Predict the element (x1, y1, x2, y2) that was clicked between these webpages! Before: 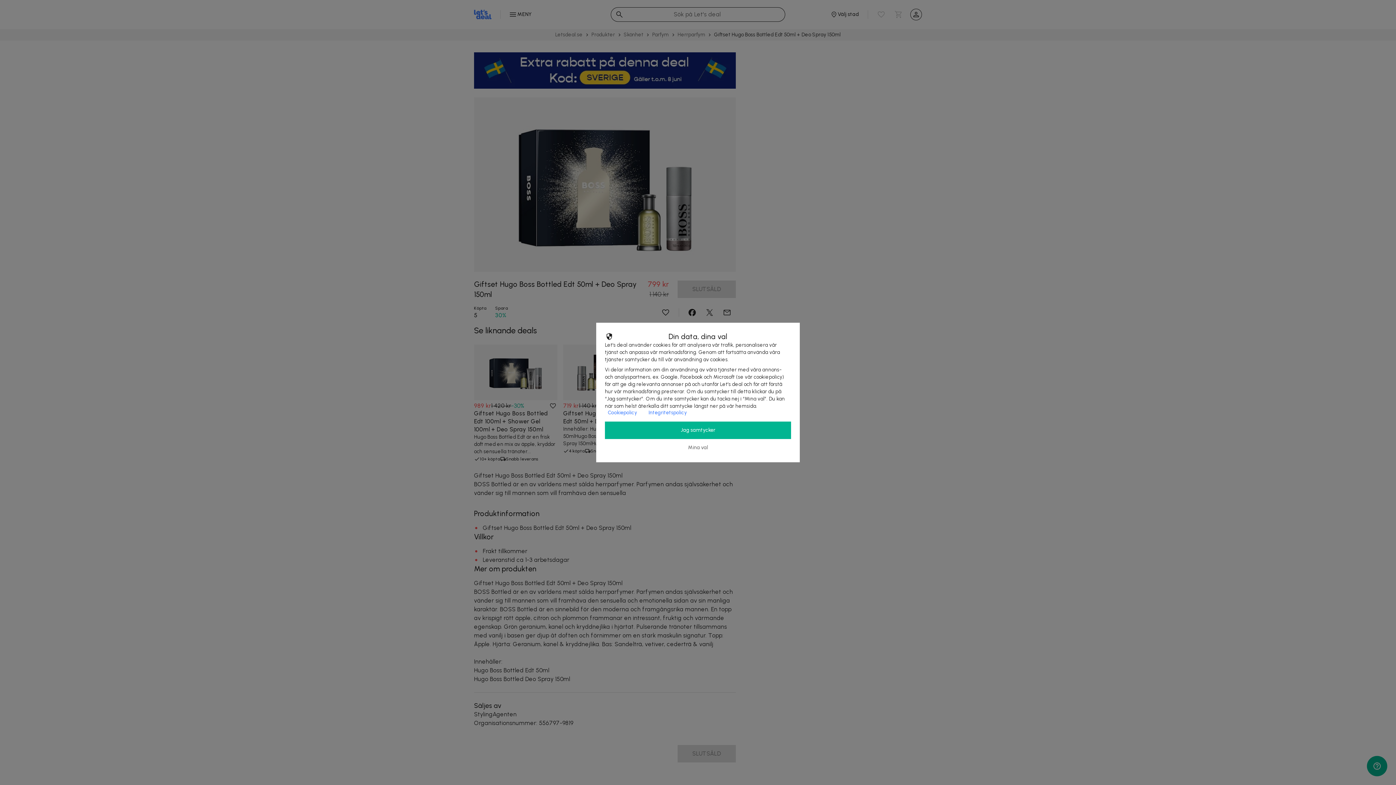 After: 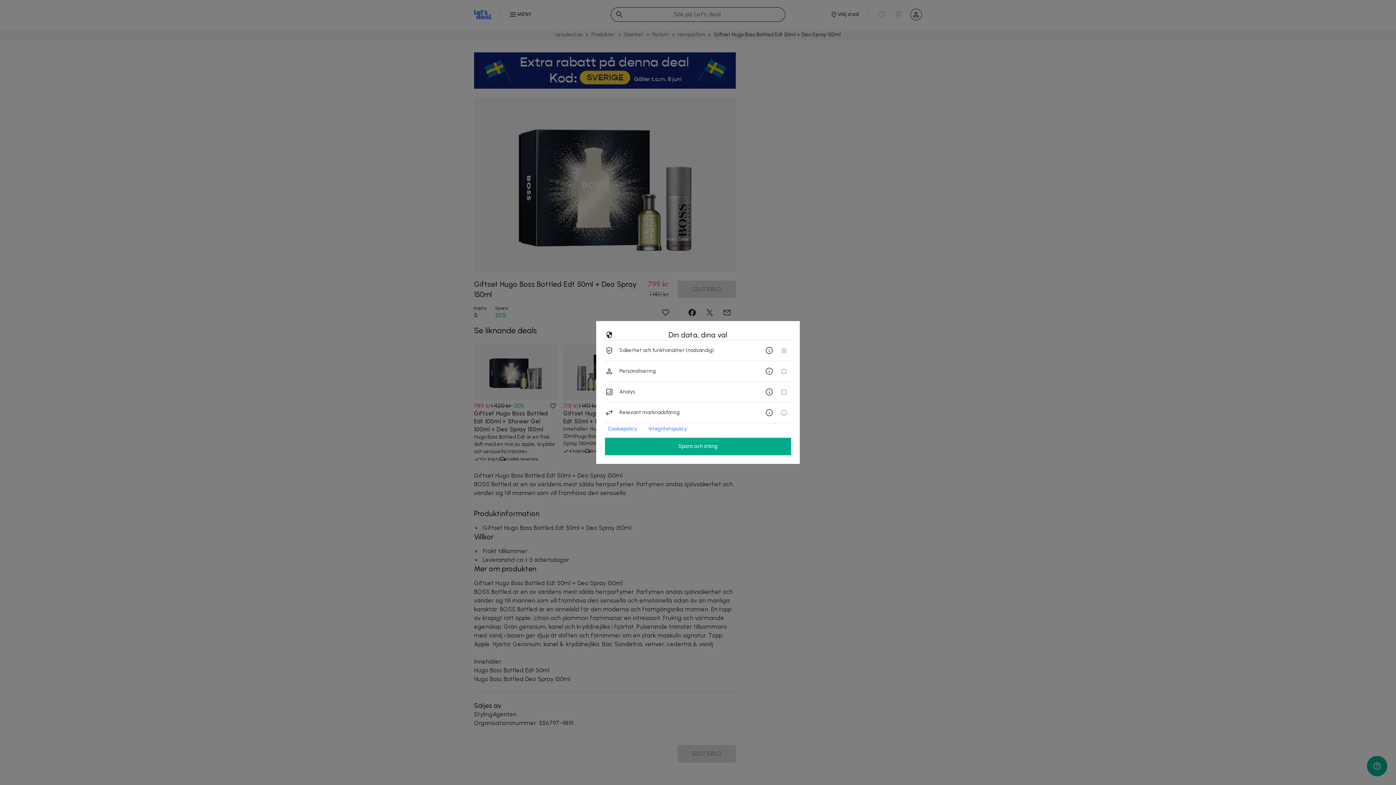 Action: bbox: (605, 439, 791, 456) label: Mina val